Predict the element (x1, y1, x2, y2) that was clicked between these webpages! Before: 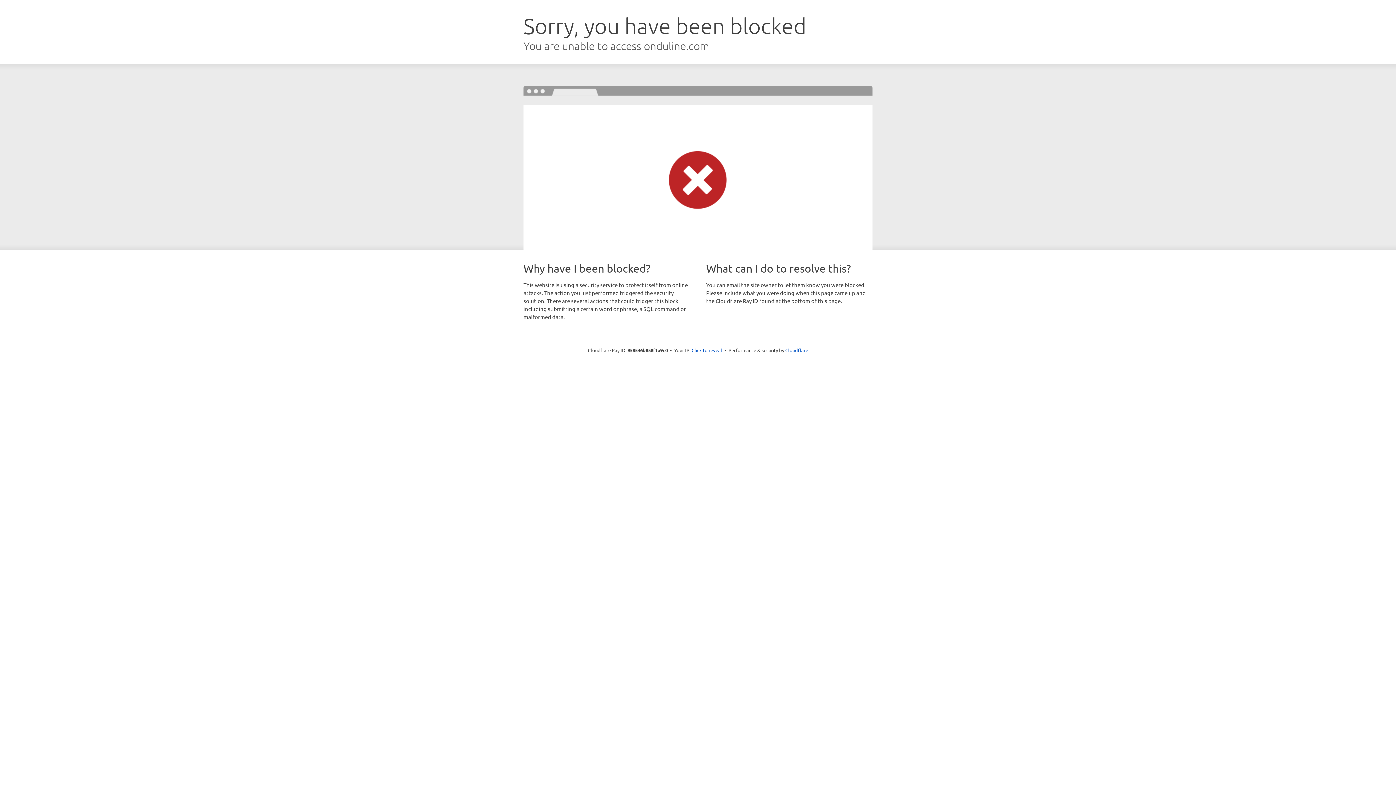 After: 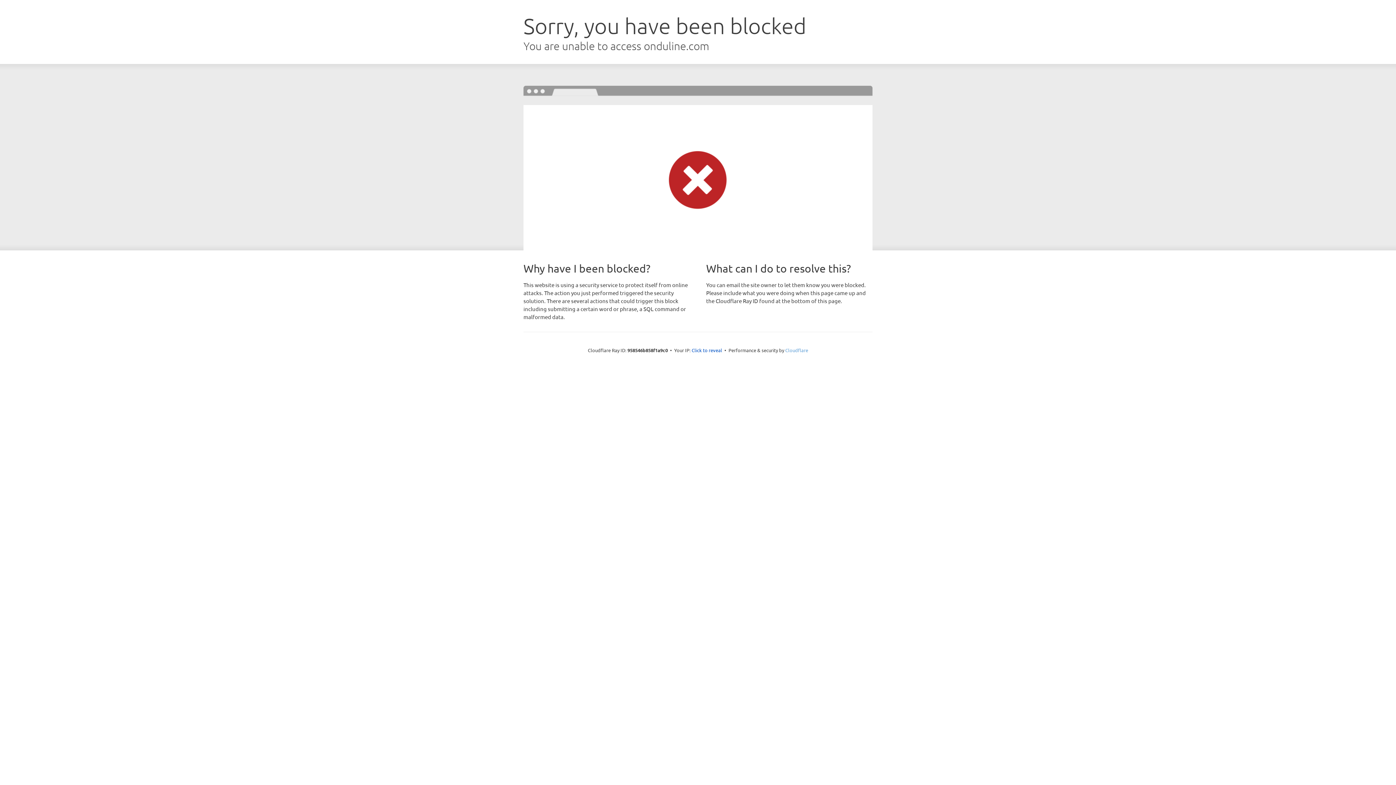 Action: bbox: (785, 347, 808, 353) label: Cloudflare